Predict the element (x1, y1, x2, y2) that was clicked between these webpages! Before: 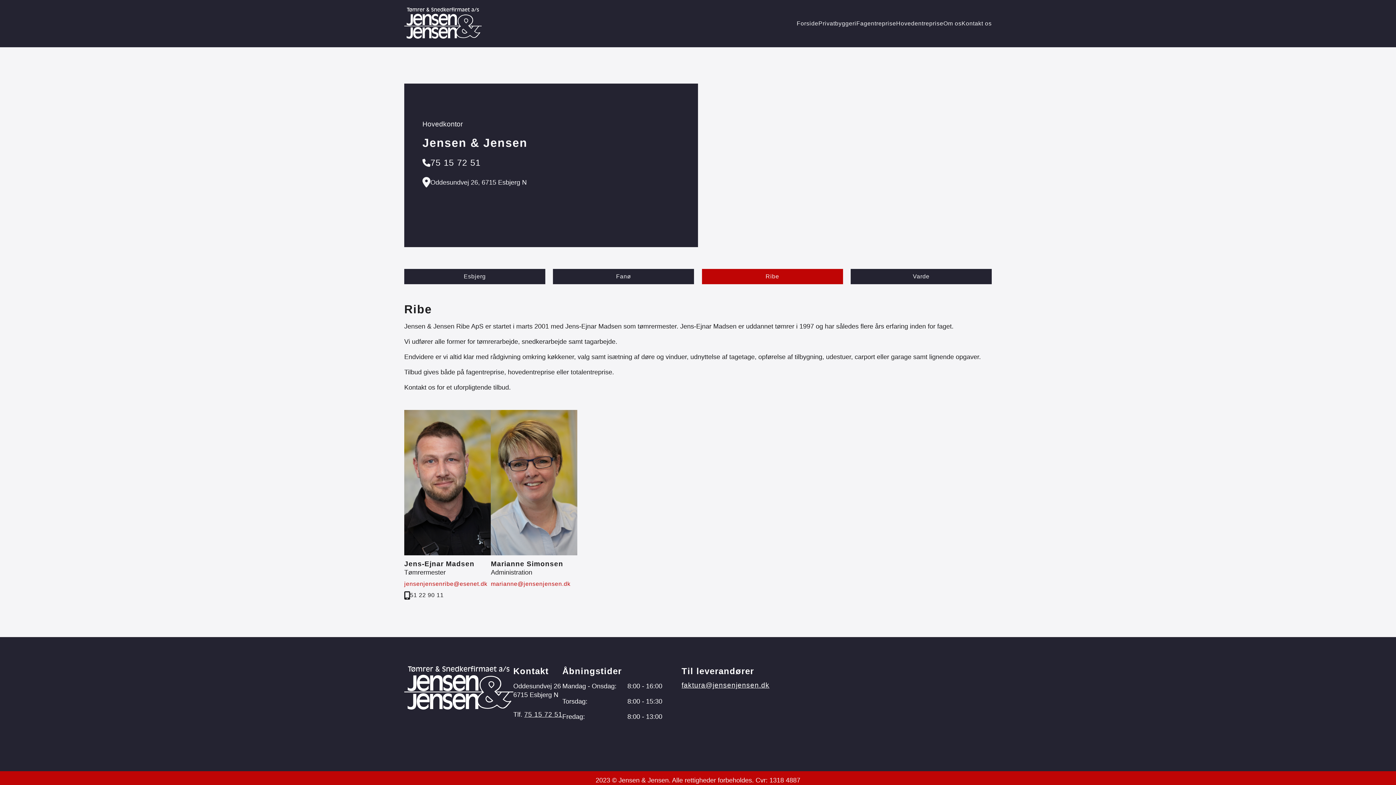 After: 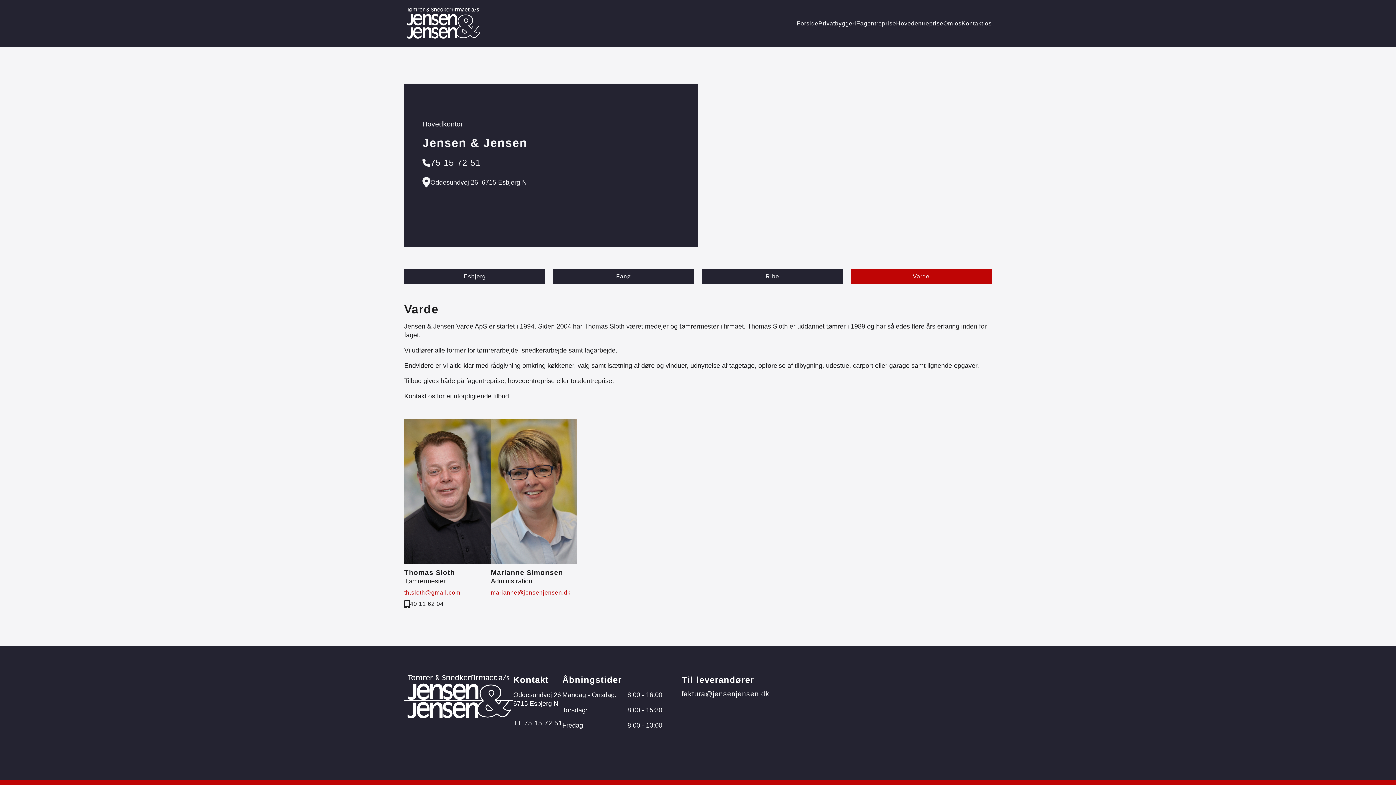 Action: label: Varde bbox: (850, 269, 991, 284)